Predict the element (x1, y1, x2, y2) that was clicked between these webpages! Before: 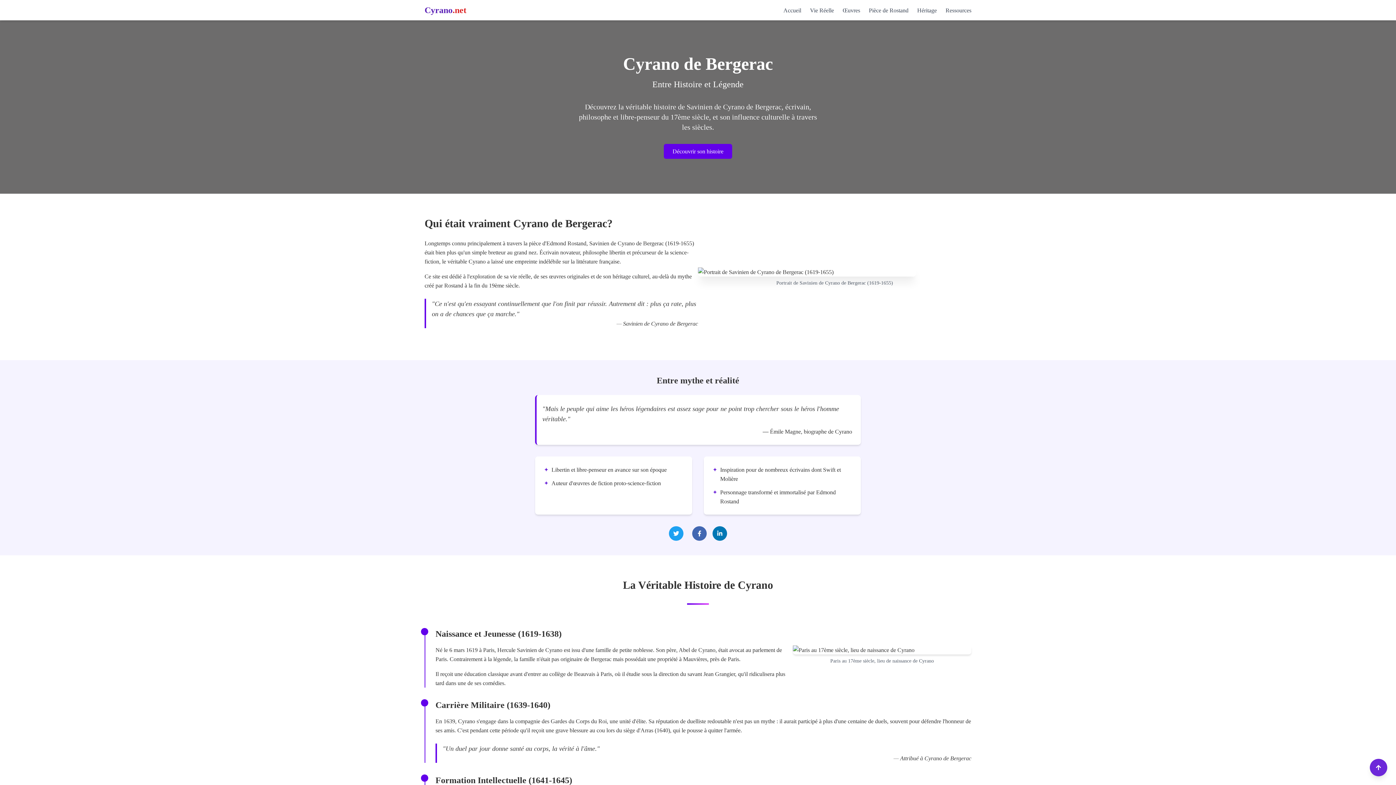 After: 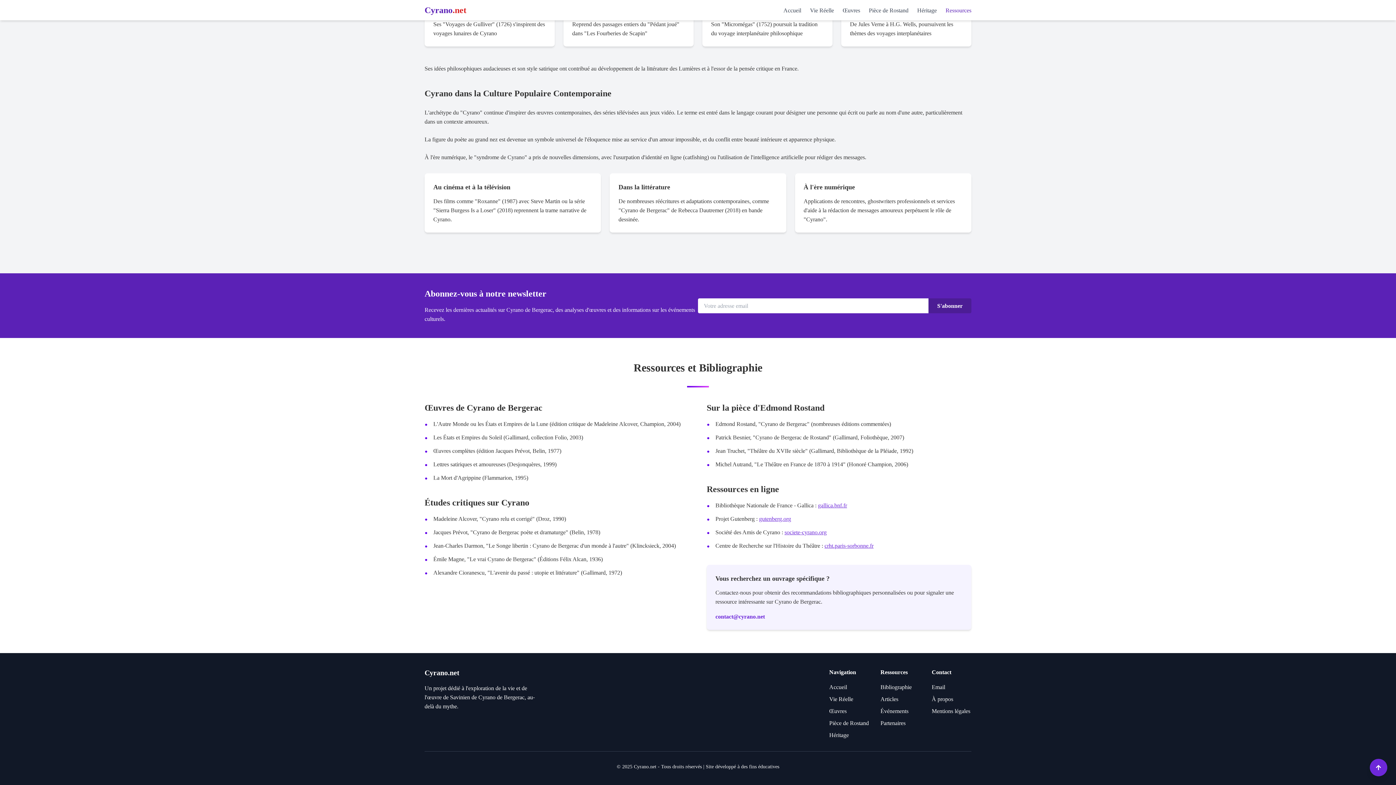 Action: bbox: (945, 7, 971, 13) label: Ressources